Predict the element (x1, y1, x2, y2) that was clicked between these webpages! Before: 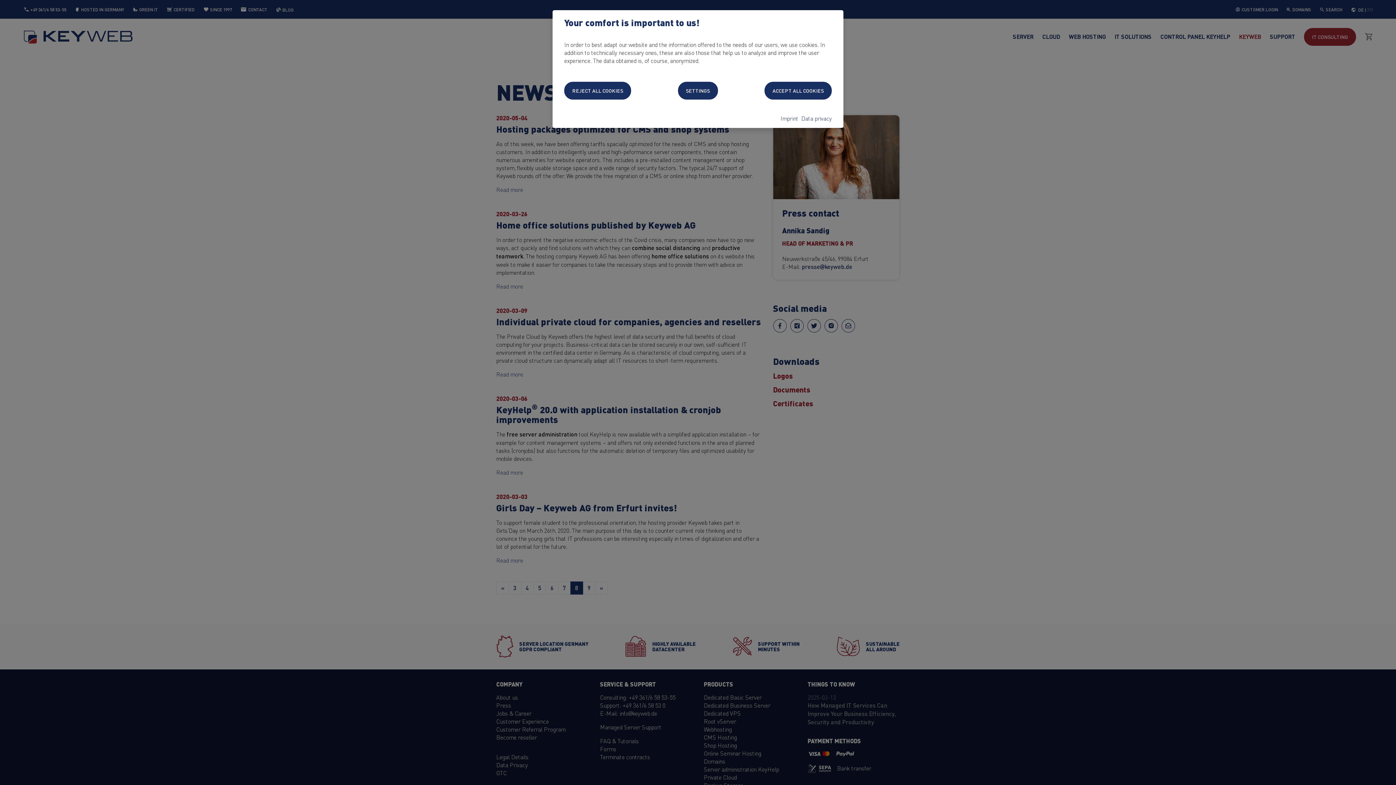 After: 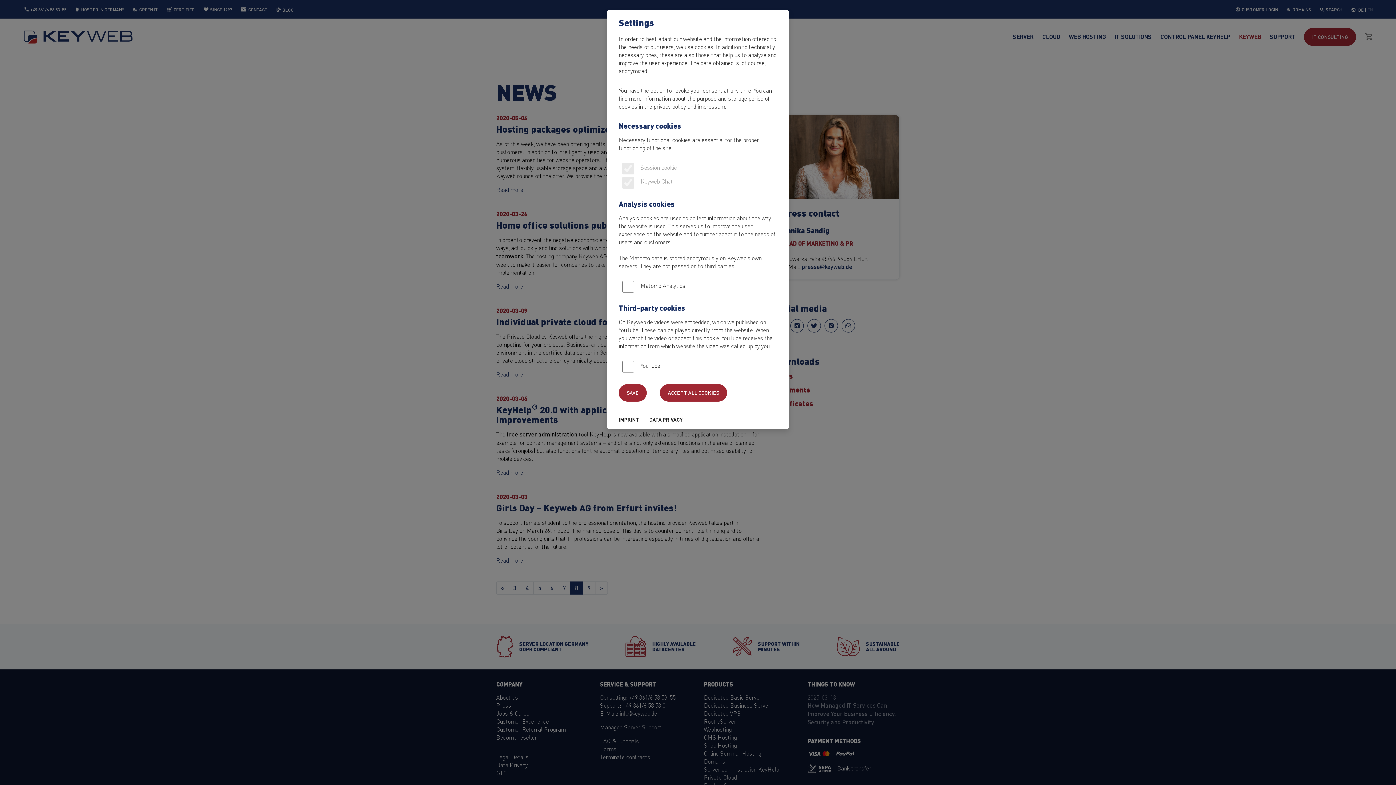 Action: bbox: (678, 81, 718, 99) label: SETTINGS